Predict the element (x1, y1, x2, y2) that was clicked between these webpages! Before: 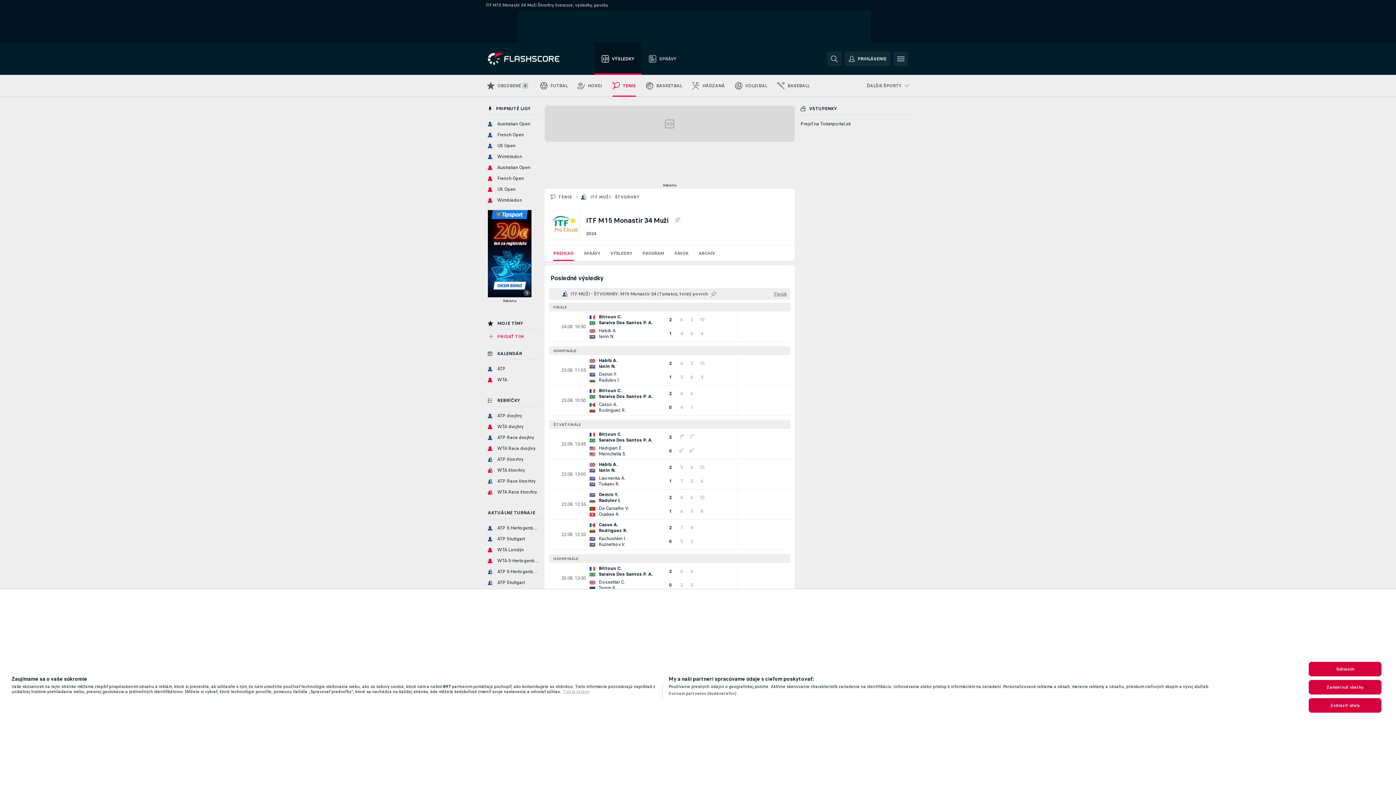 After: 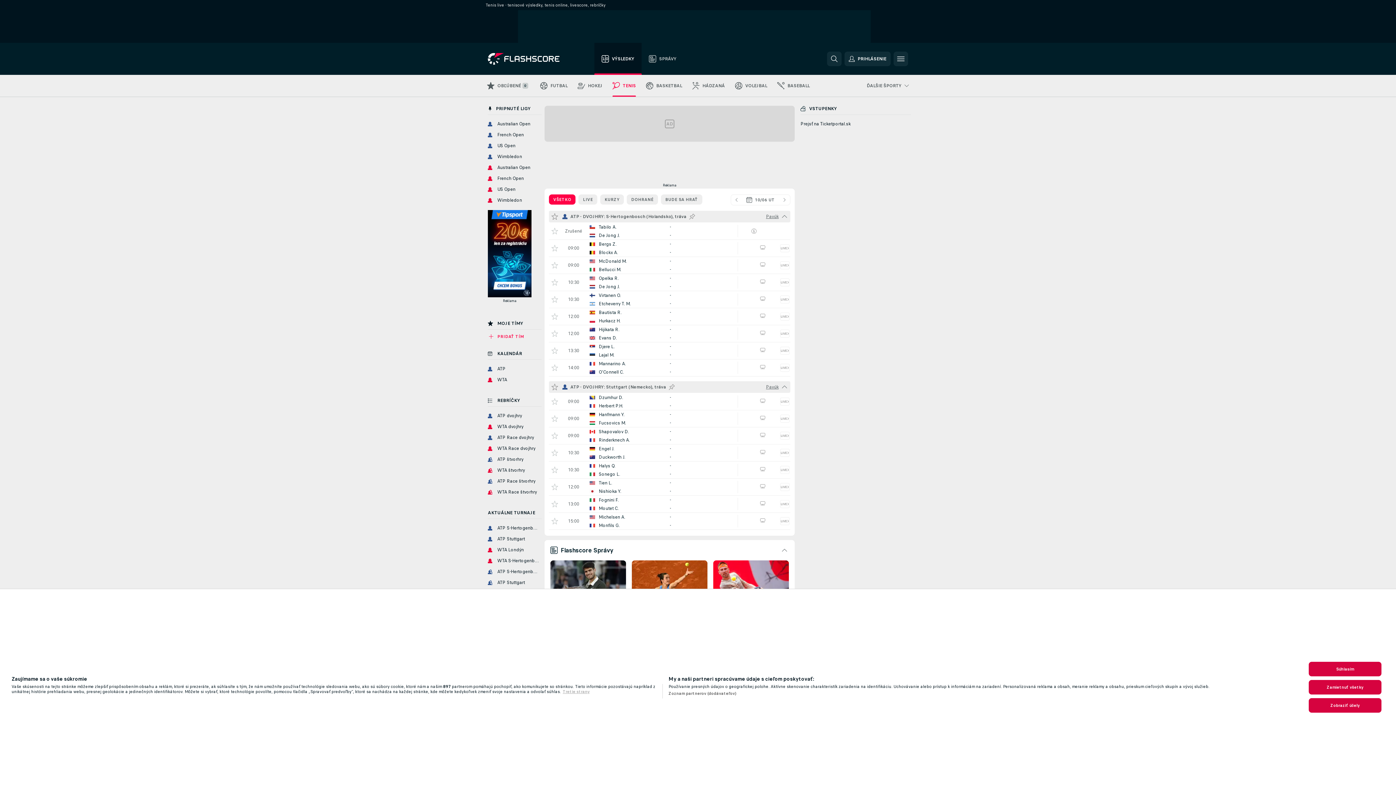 Action: label: TENIS bbox: (558, 194, 572, 199)